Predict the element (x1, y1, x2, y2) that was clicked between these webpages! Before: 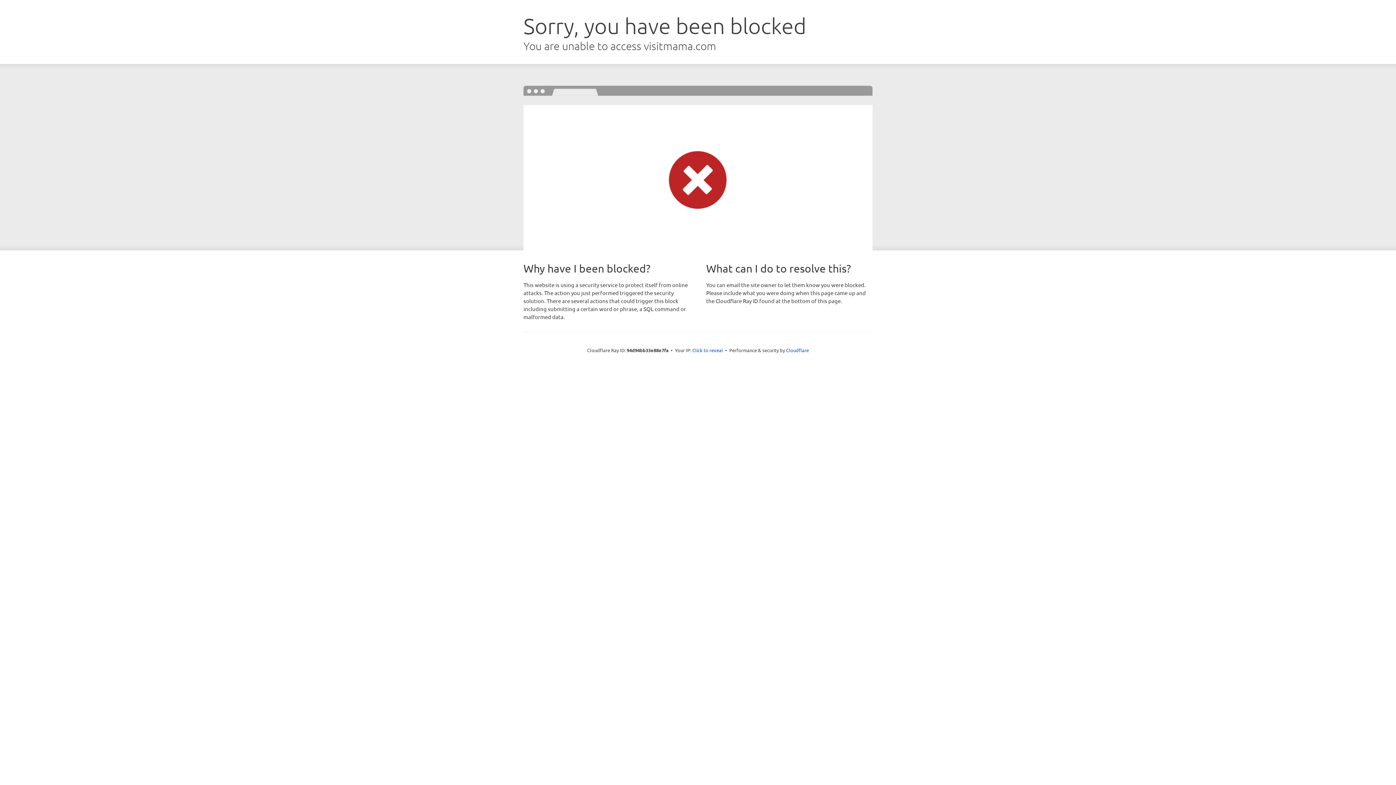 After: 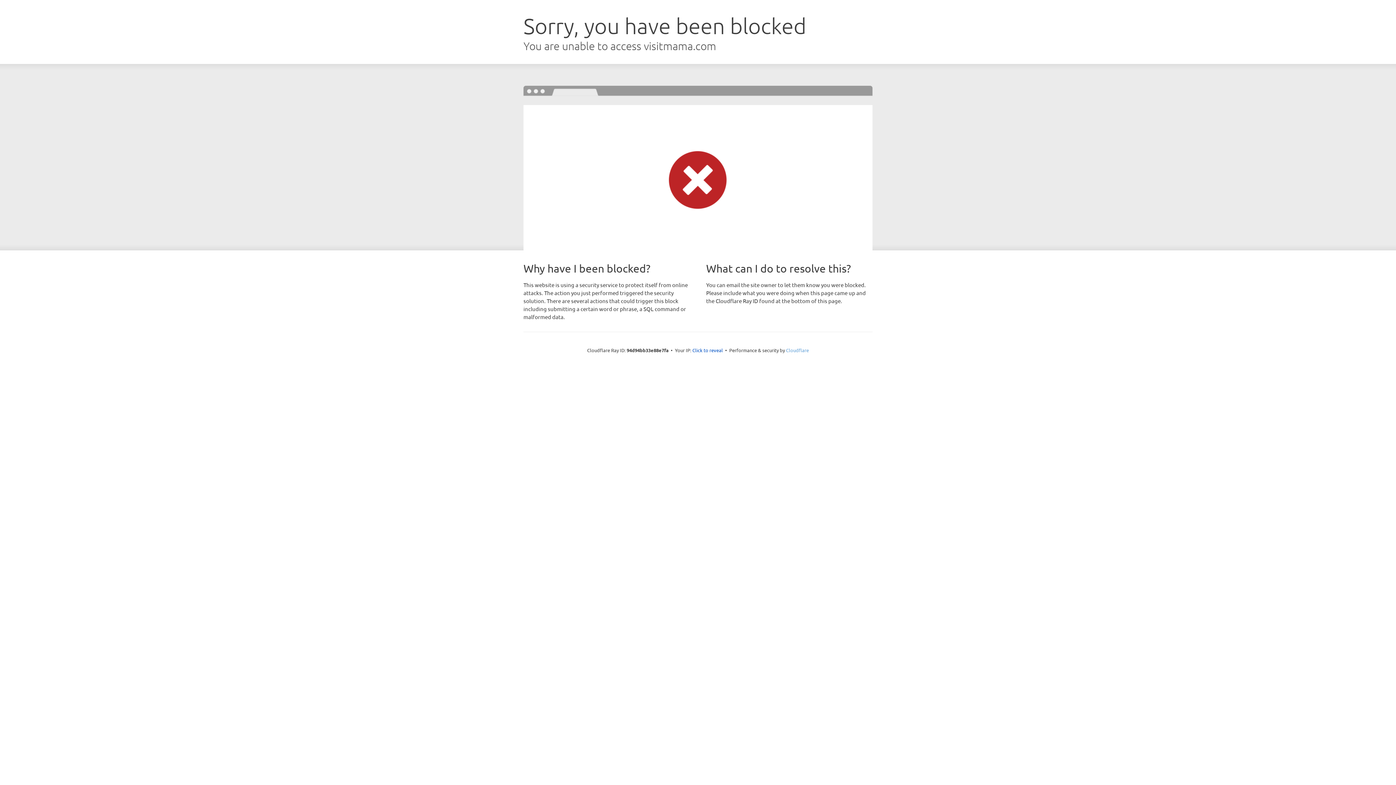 Action: label: Cloudflare bbox: (786, 347, 809, 353)